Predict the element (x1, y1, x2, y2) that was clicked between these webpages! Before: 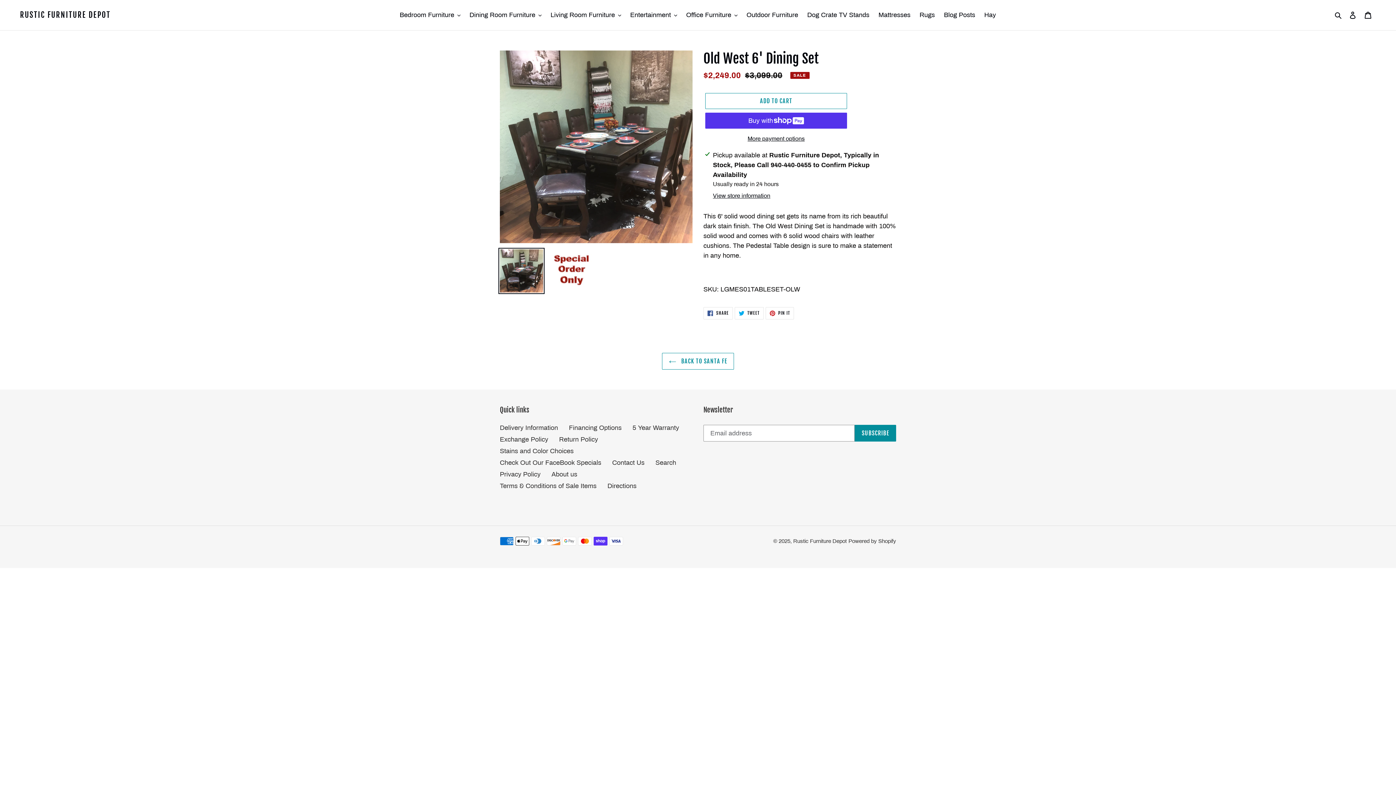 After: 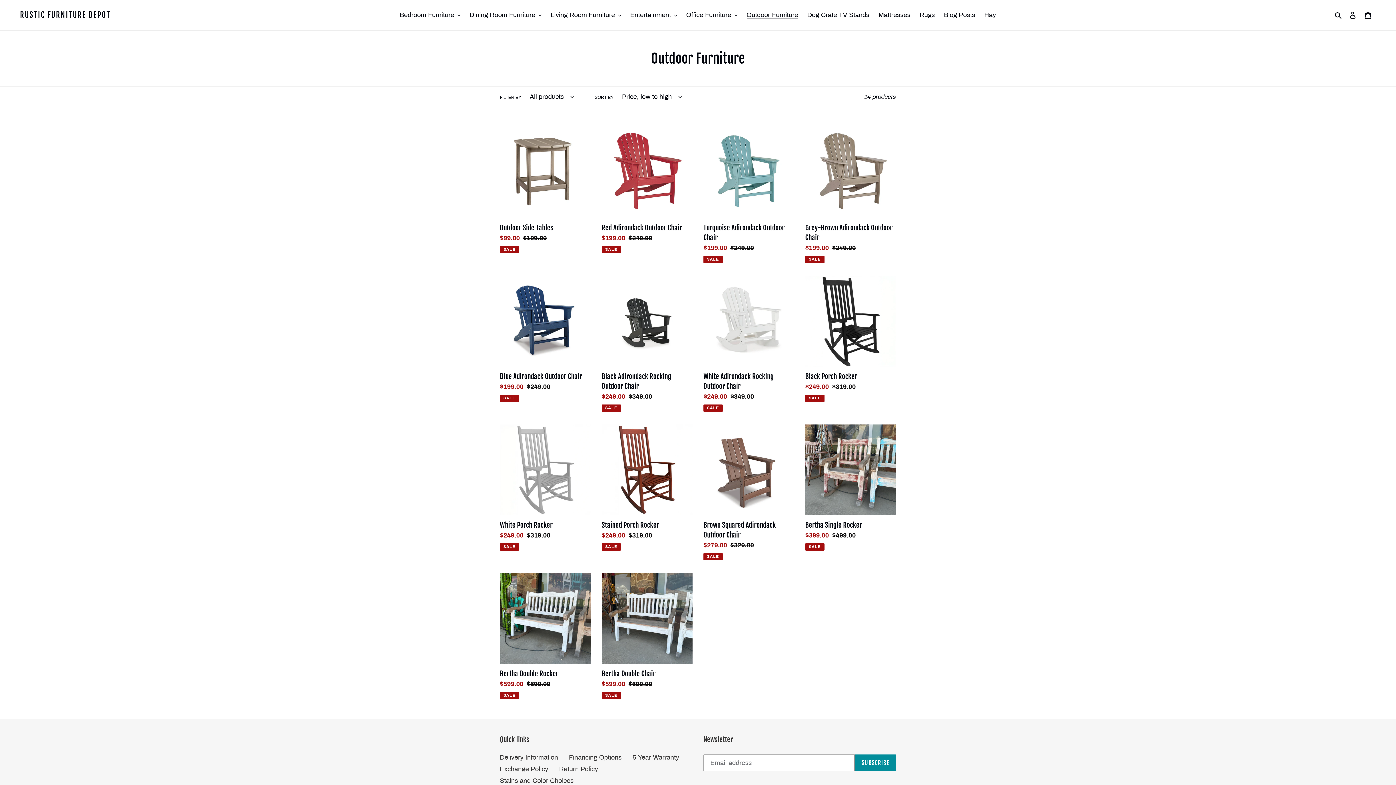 Action: bbox: (743, 9, 802, 21) label: Outdoor Furniture